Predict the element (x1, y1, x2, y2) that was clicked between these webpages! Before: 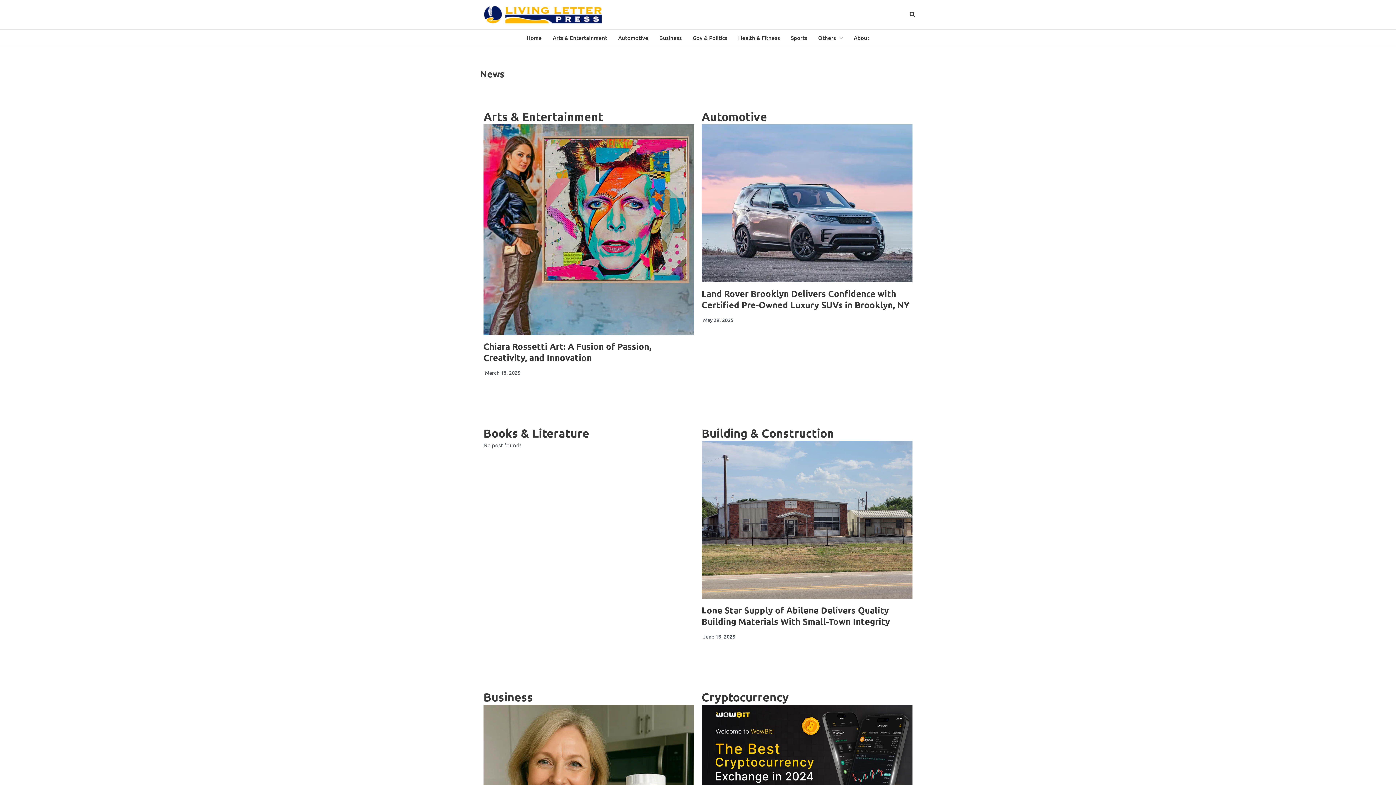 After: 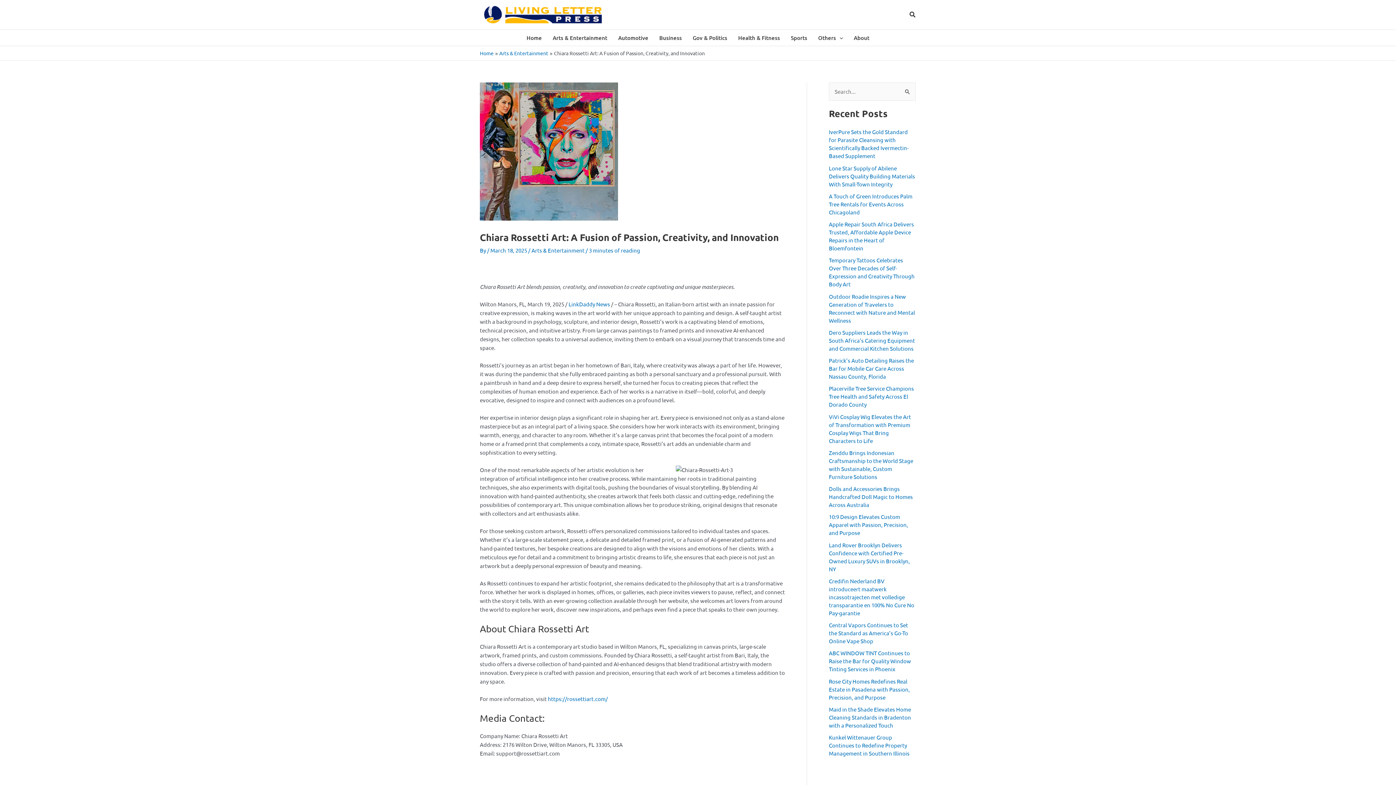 Action: label: Chiara Rossetti Art: A Fusion of Passion, Creativity, and Innovation bbox: (483, 340, 651, 363)